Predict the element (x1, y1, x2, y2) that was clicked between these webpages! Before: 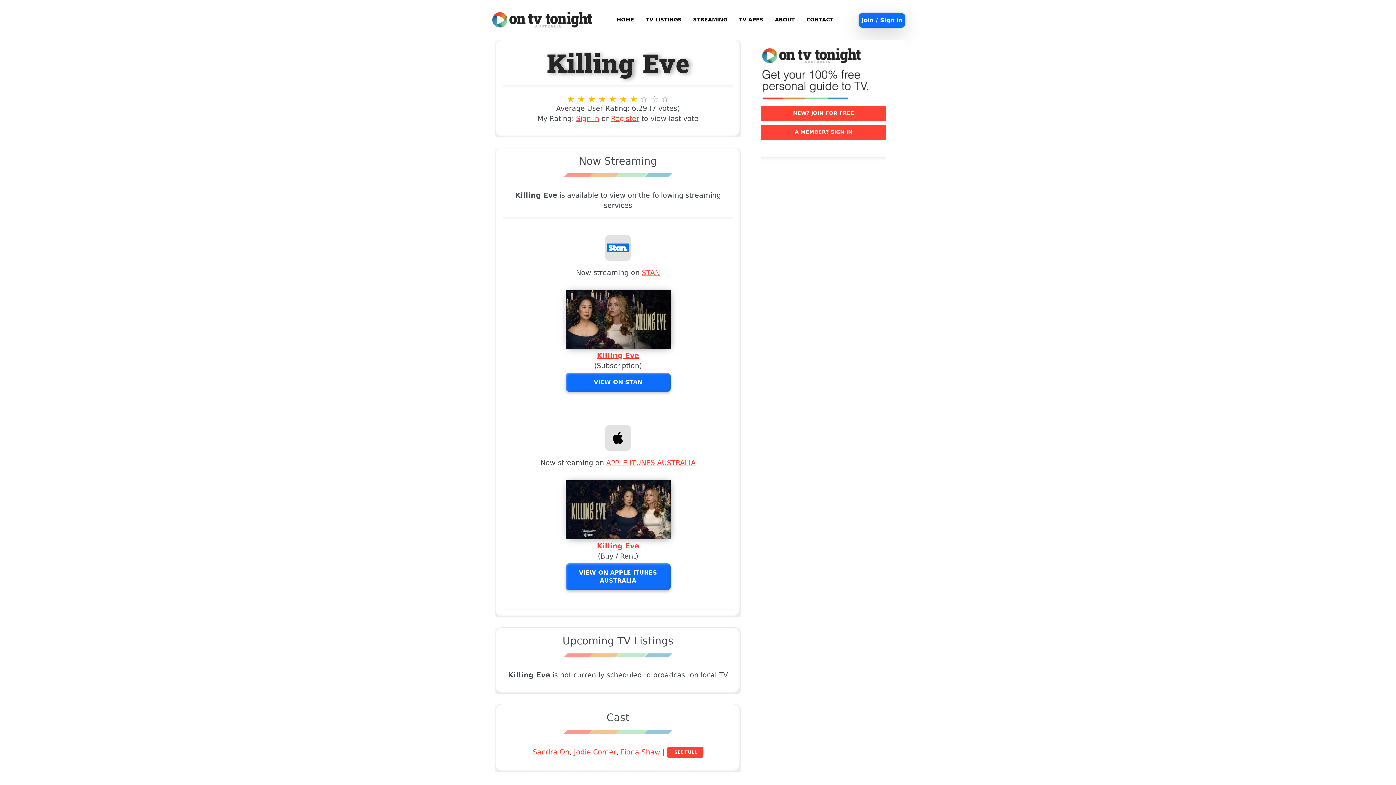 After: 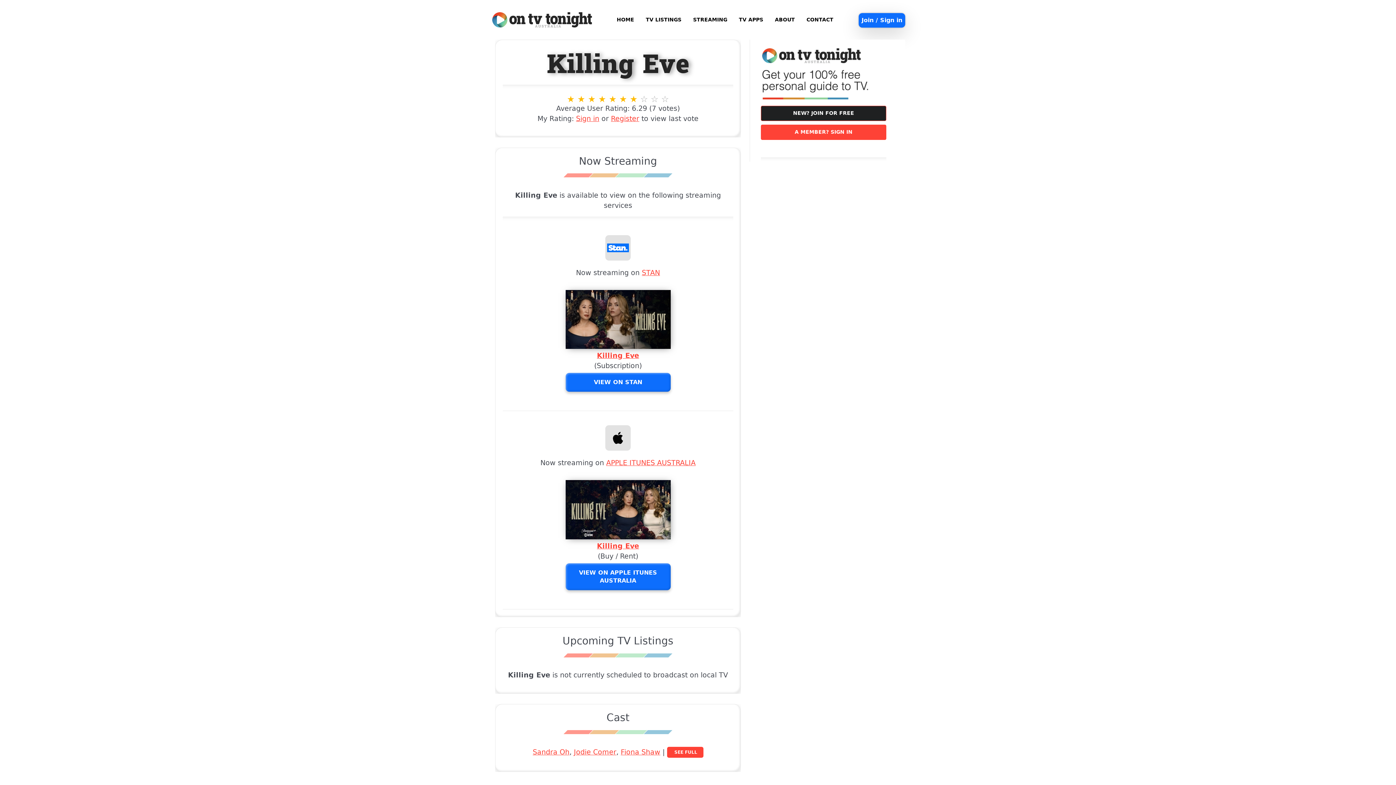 Action: bbox: (761, 105, 886, 120) label: NEW? JOIN FOR FREE